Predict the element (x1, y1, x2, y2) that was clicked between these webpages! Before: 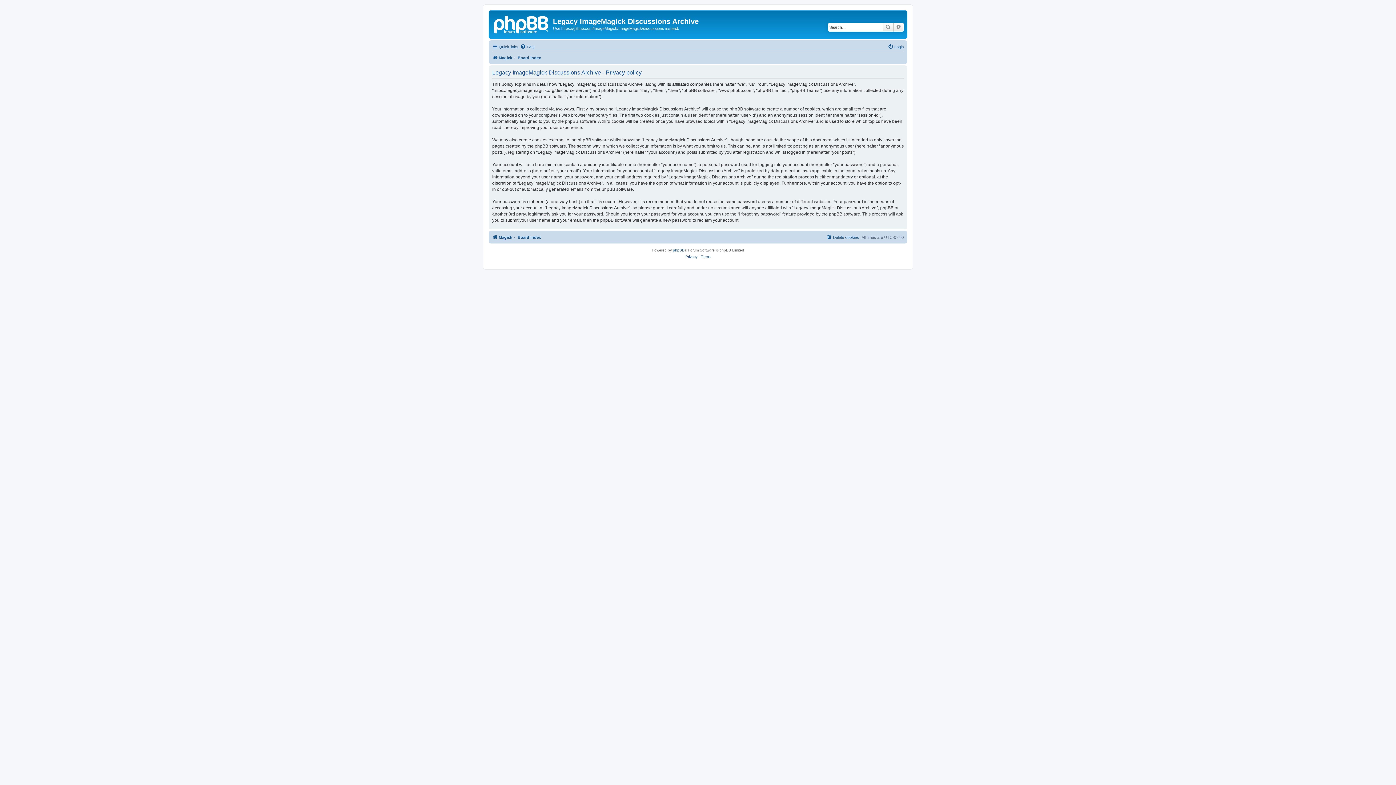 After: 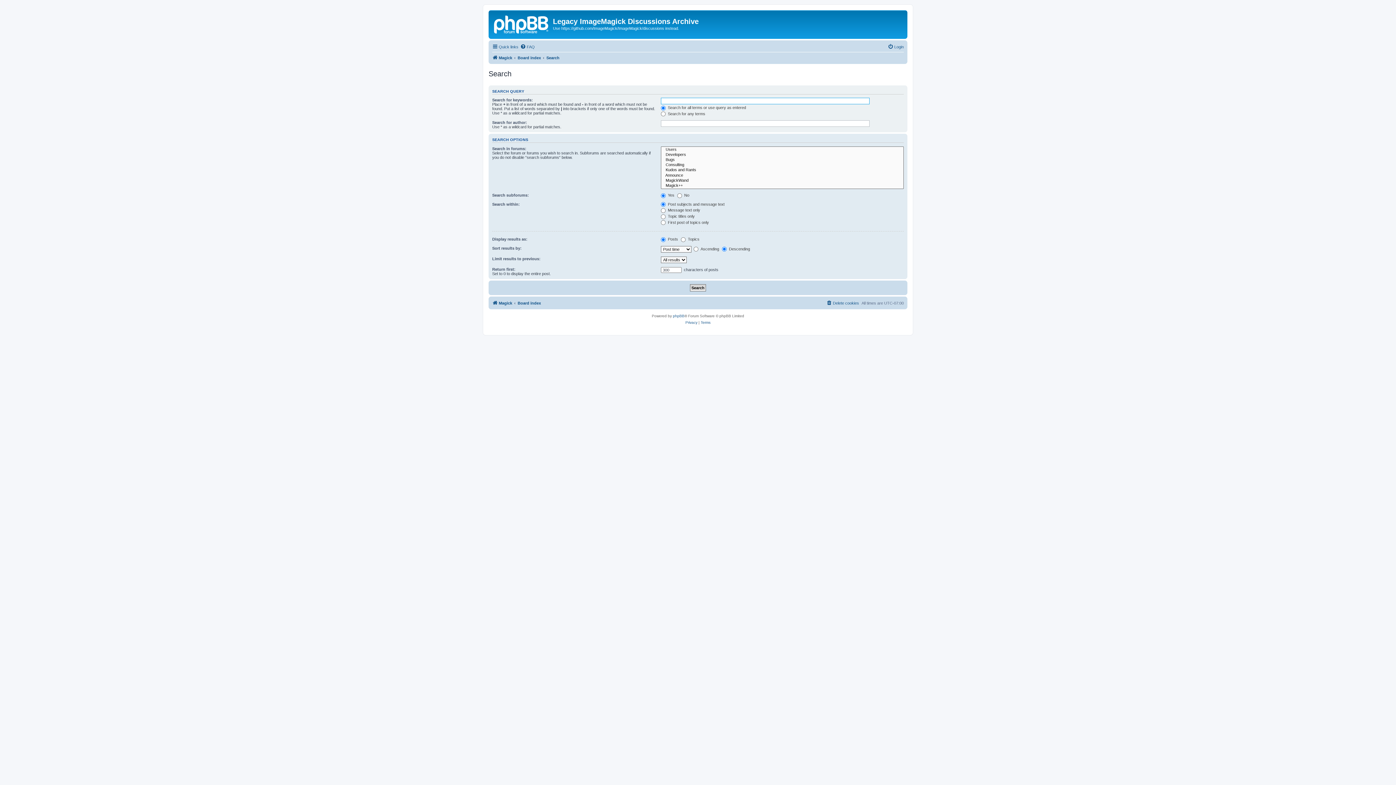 Action: label: Search bbox: (882, 22, 893, 31)